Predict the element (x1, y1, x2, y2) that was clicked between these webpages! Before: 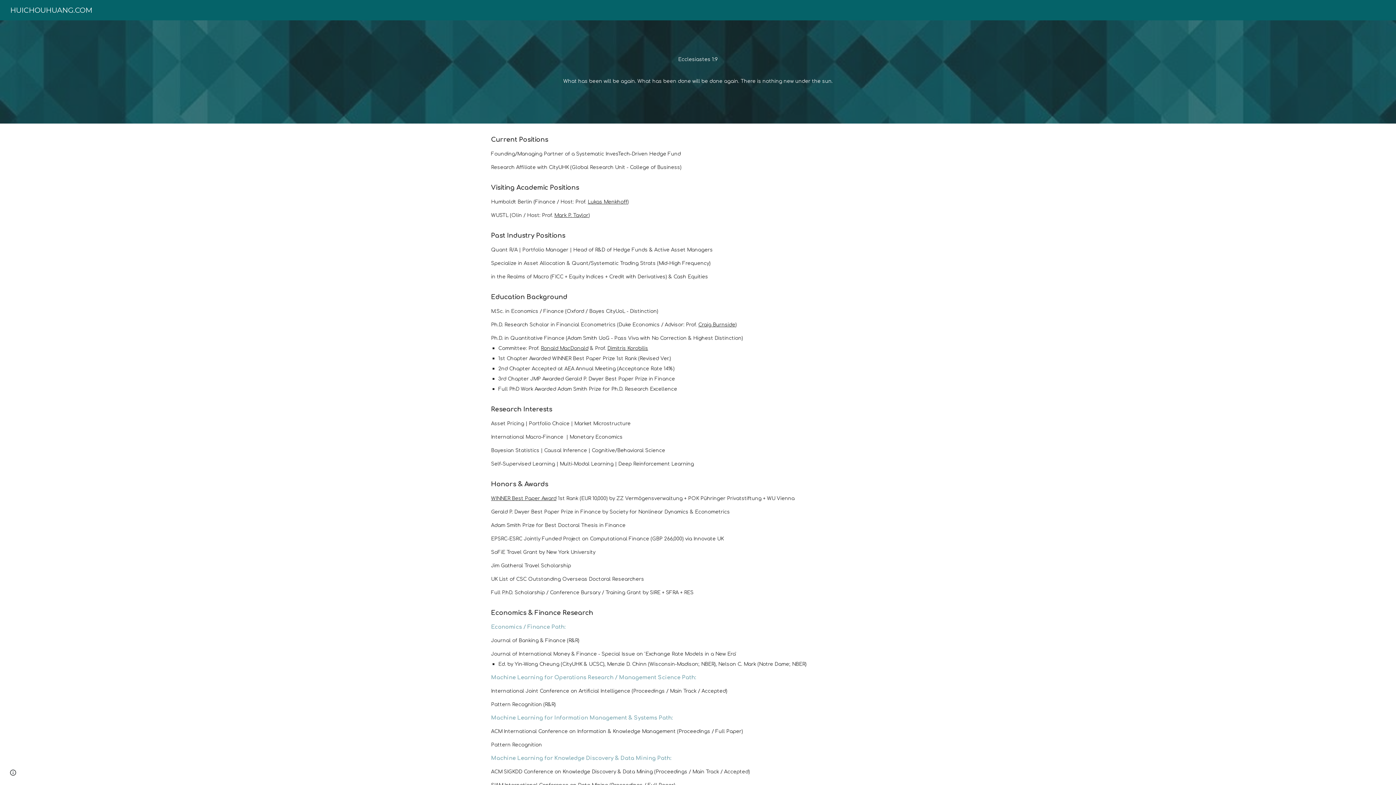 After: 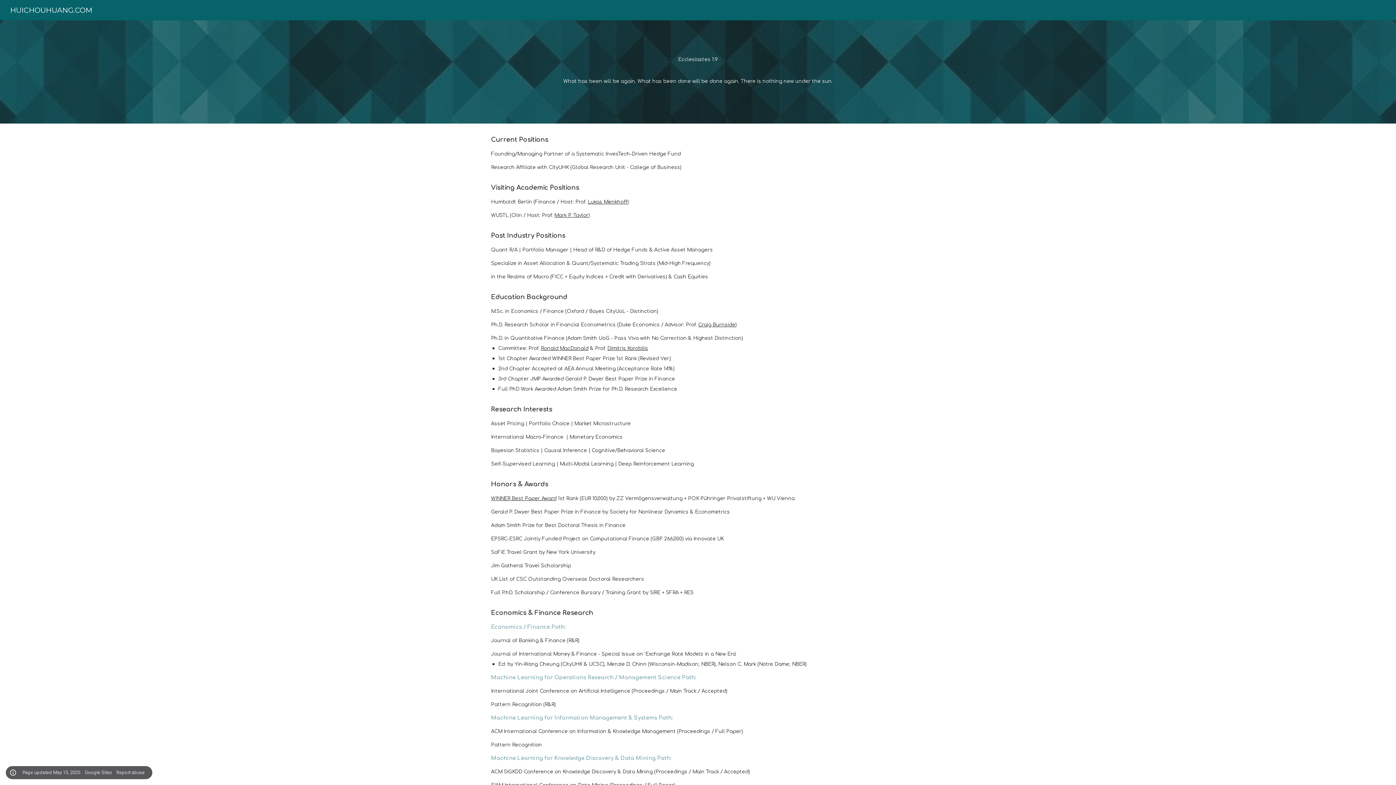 Action: bbox: (8, 768, 18, 778) label: Site actions